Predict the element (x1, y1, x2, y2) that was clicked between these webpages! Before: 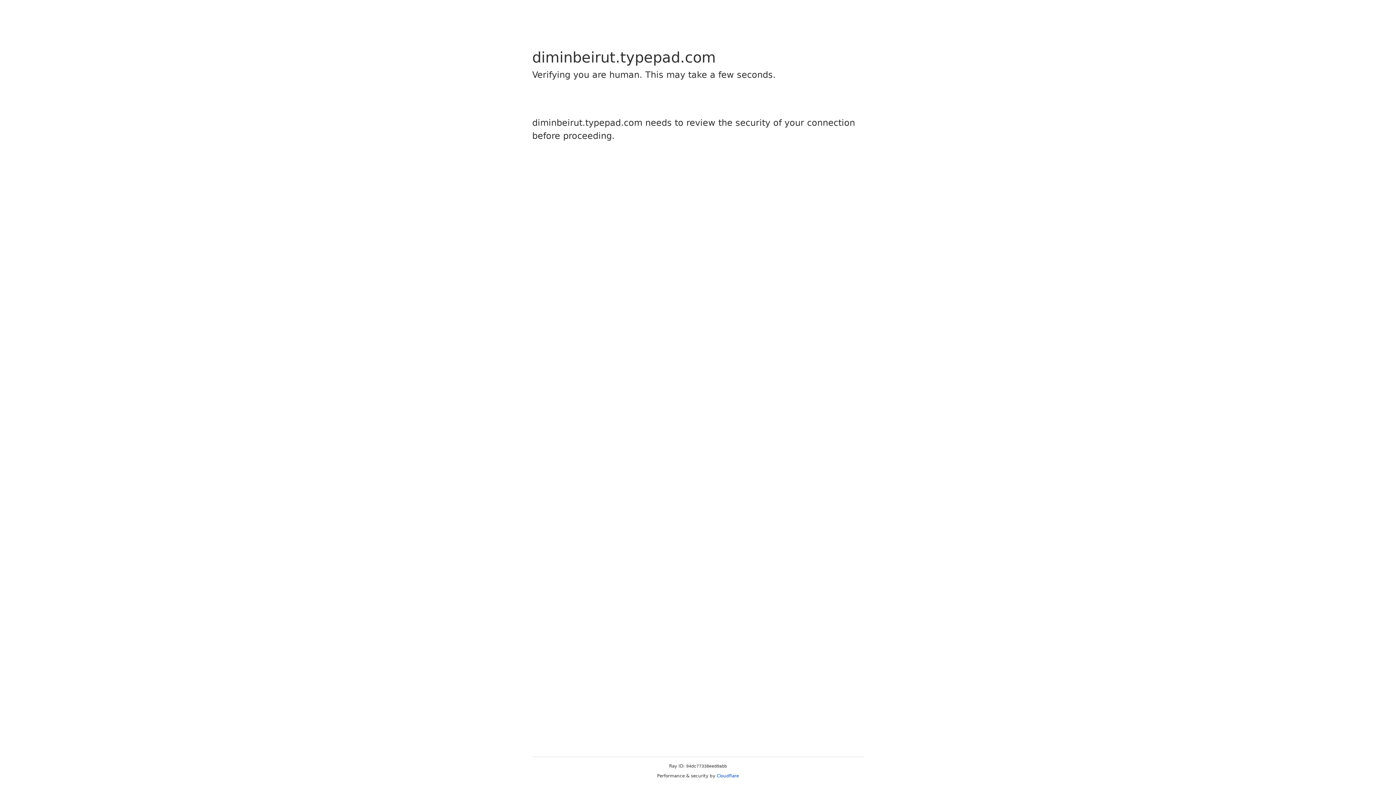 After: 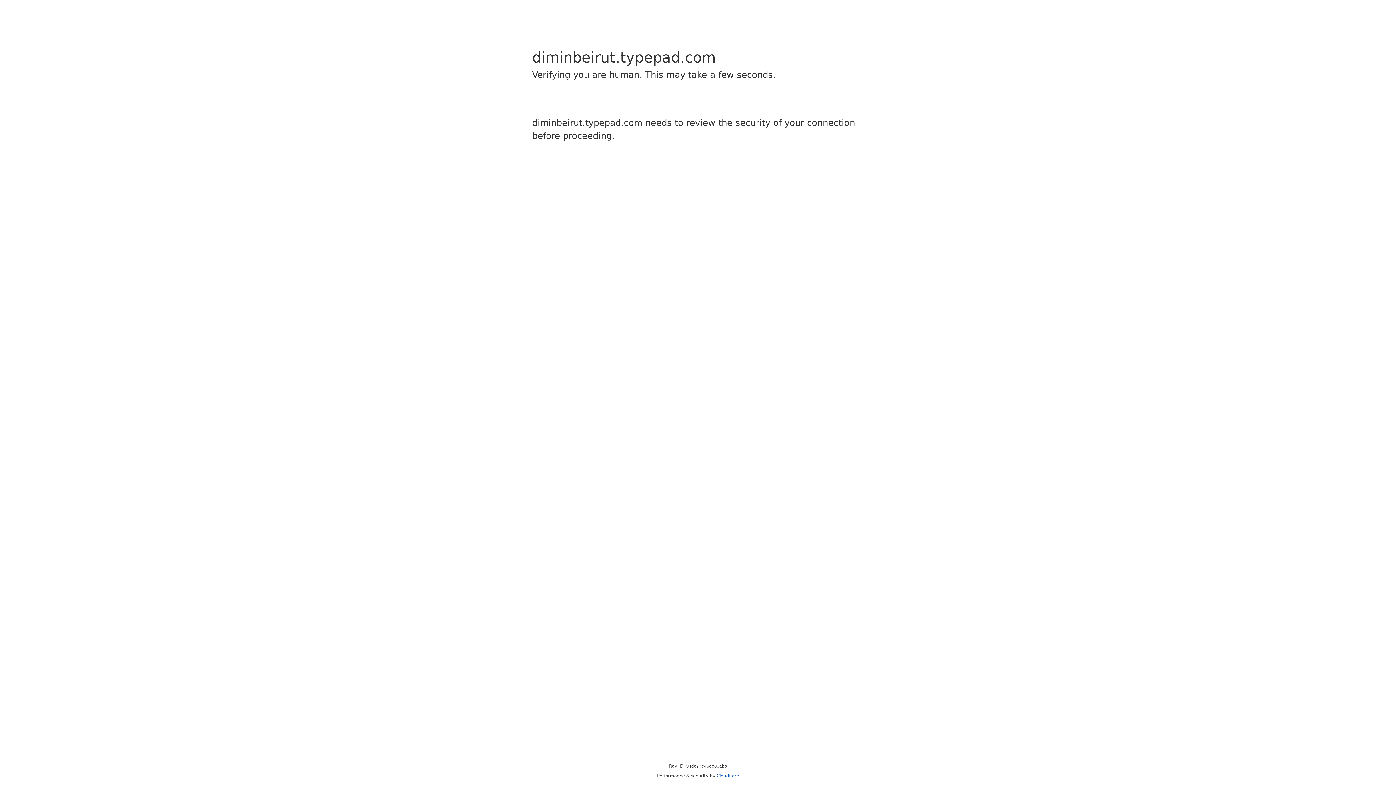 Action: label: Cloudflare bbox: (716, 773, 739, 778)